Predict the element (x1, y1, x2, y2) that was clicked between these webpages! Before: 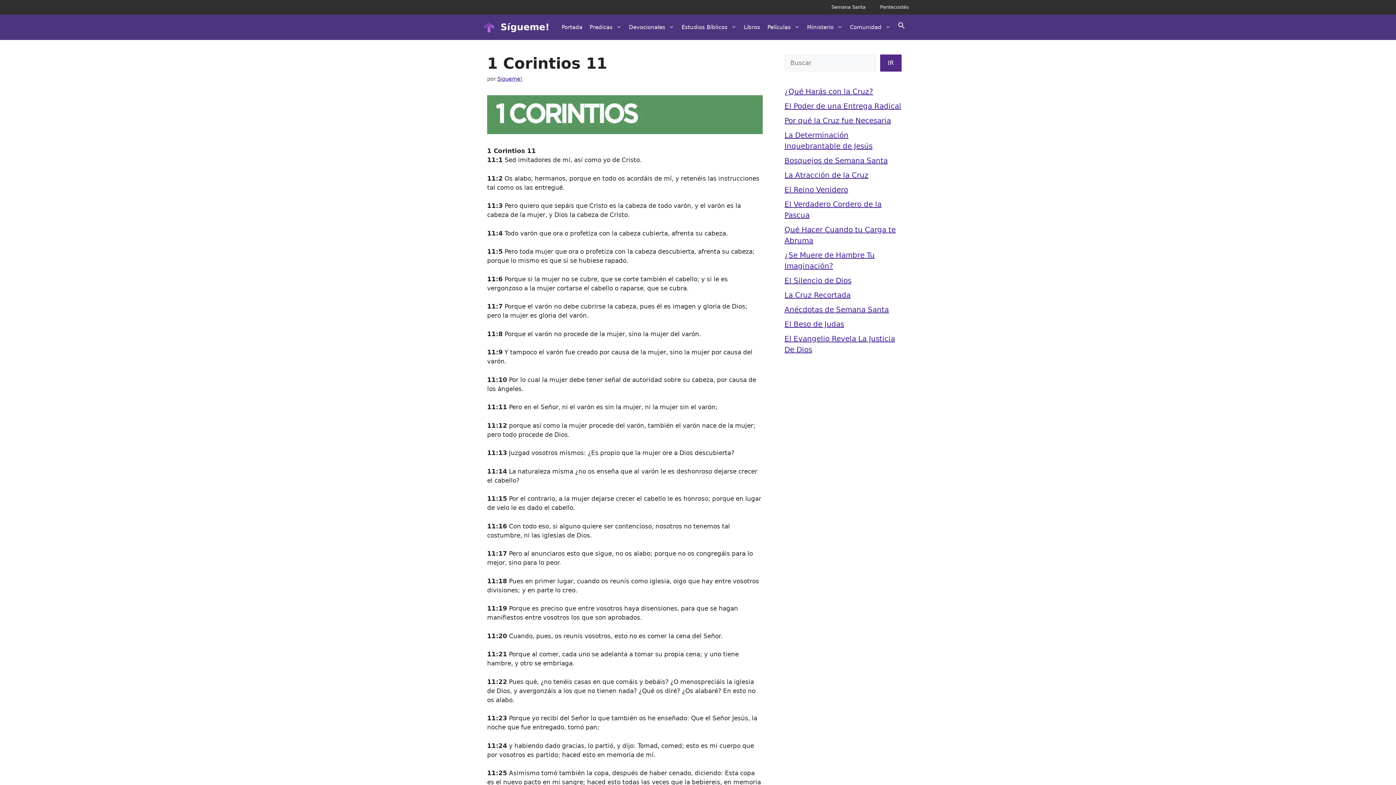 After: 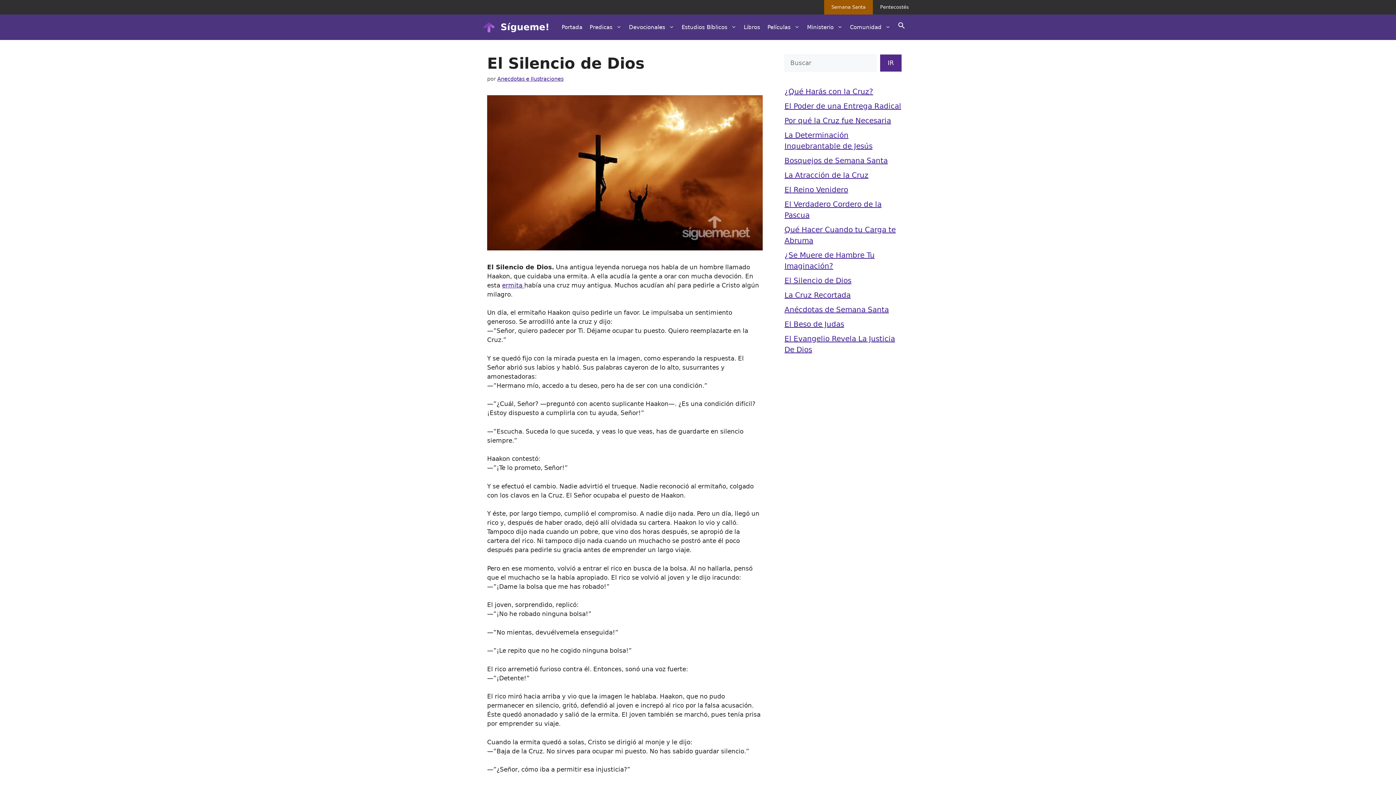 Action: bbox: (784, 276, 851, 285) label: El Silencio de Dios